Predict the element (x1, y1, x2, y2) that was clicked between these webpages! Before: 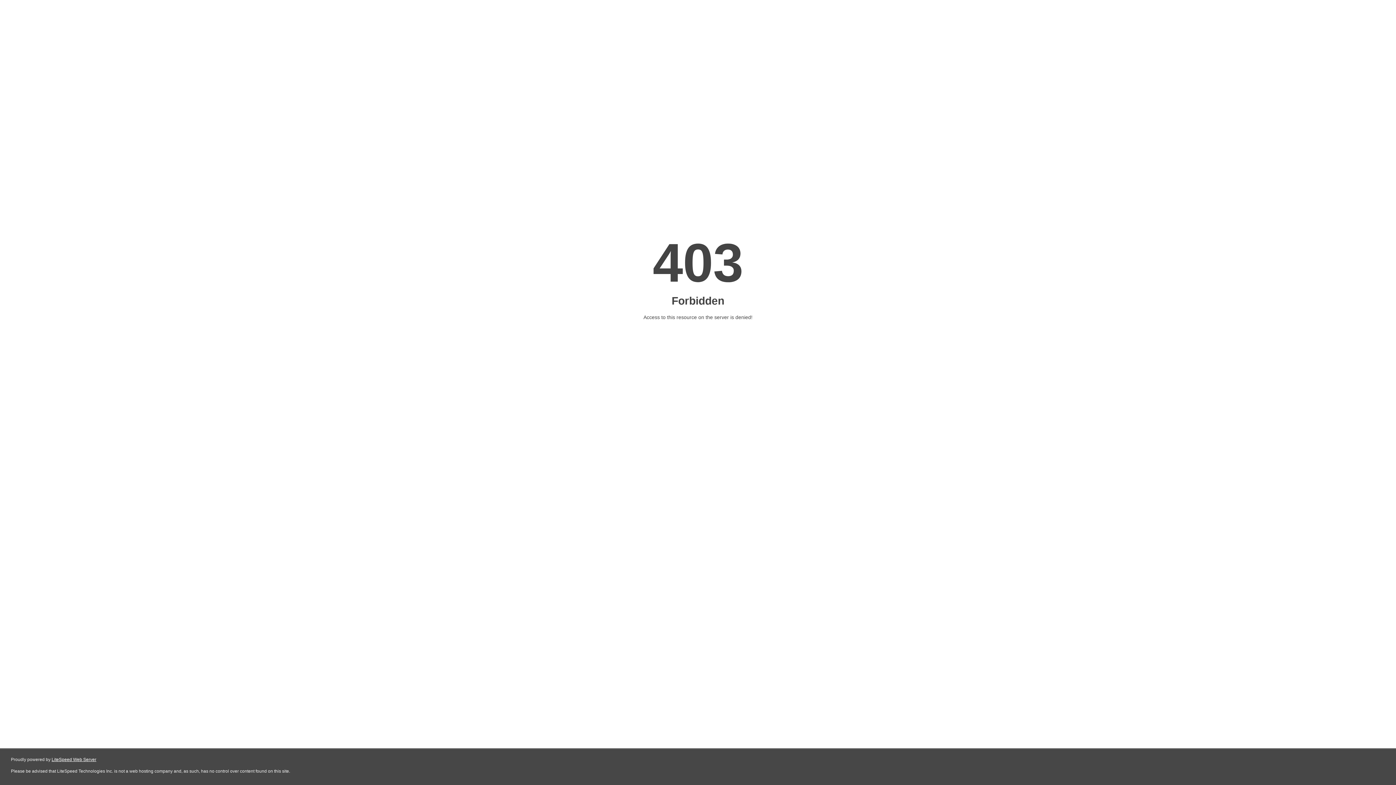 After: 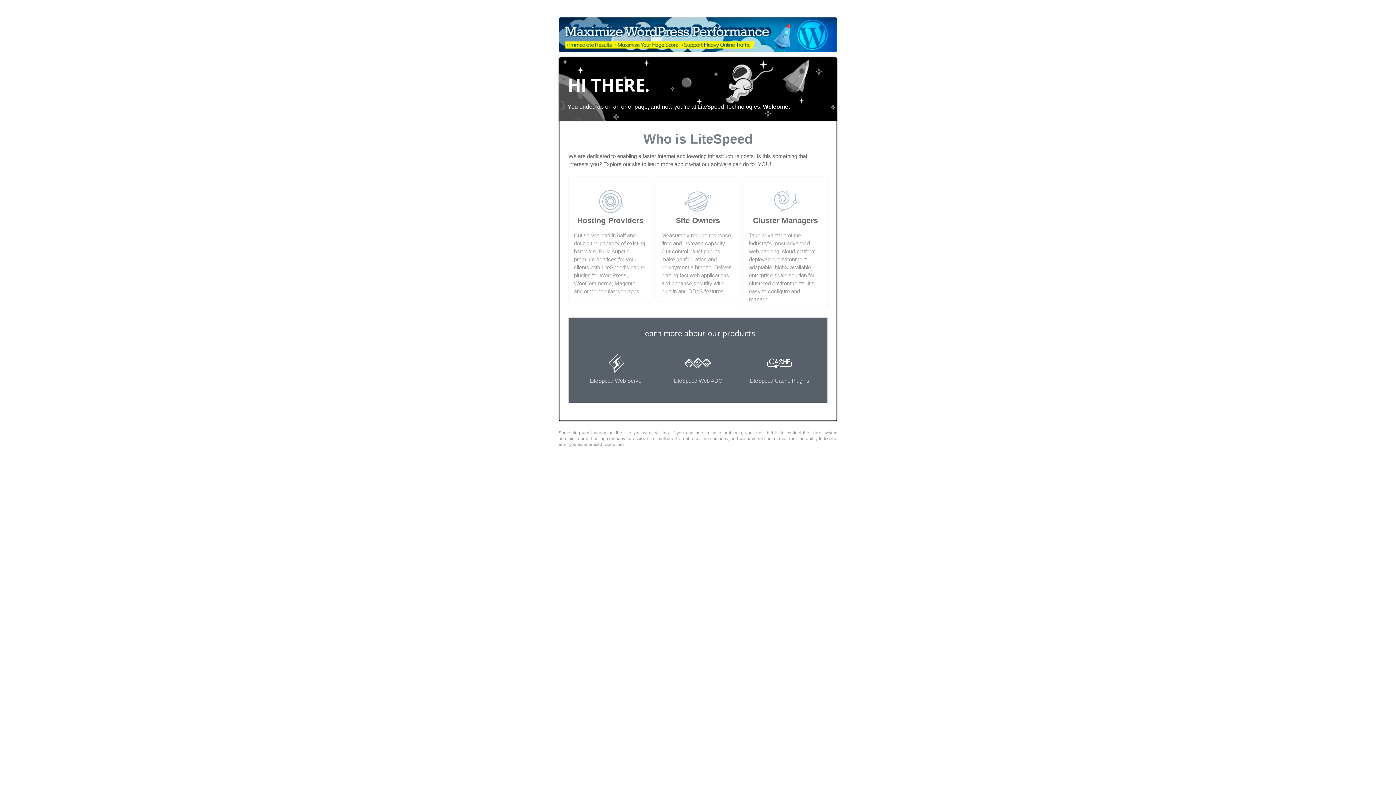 Action: label: LiteSpeed Web Server bbox: (51, 757, 96, 762)